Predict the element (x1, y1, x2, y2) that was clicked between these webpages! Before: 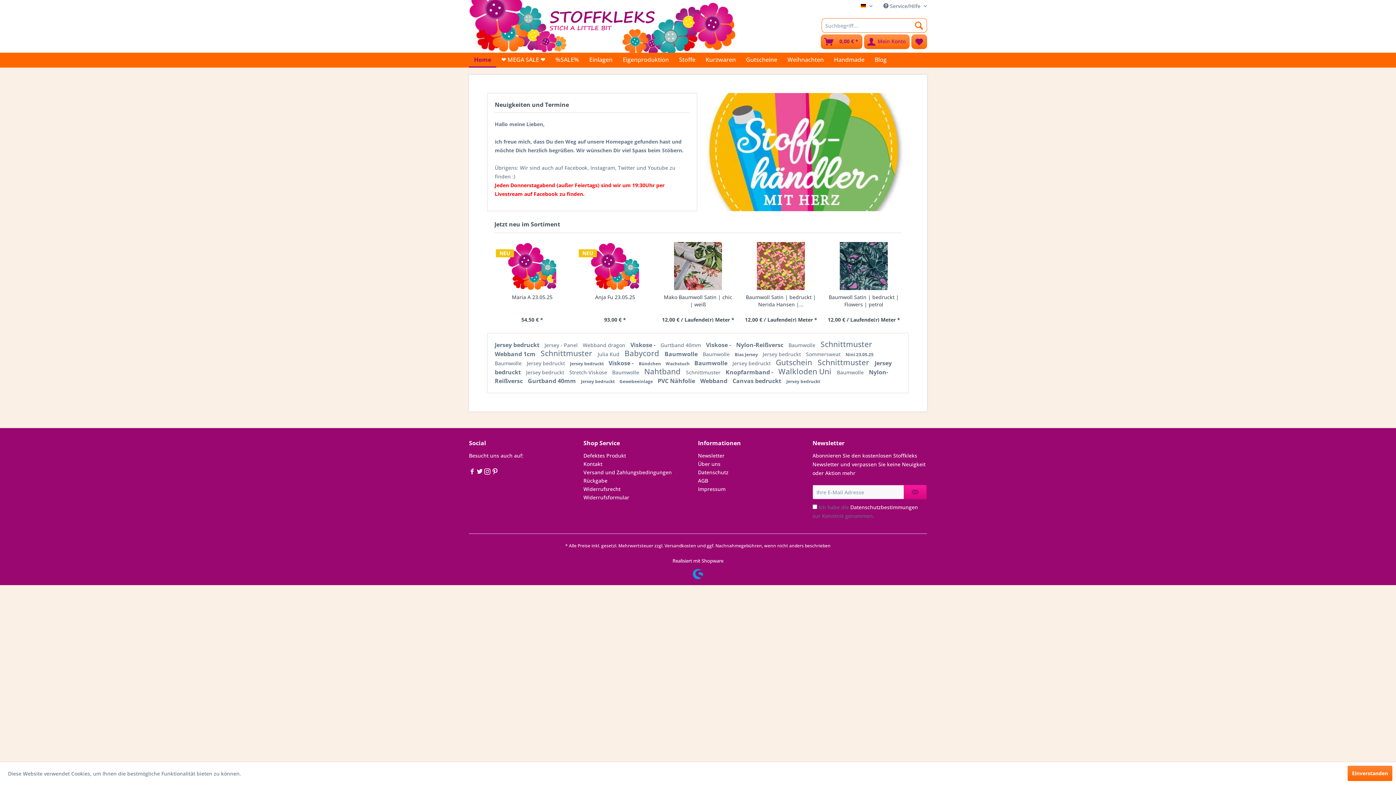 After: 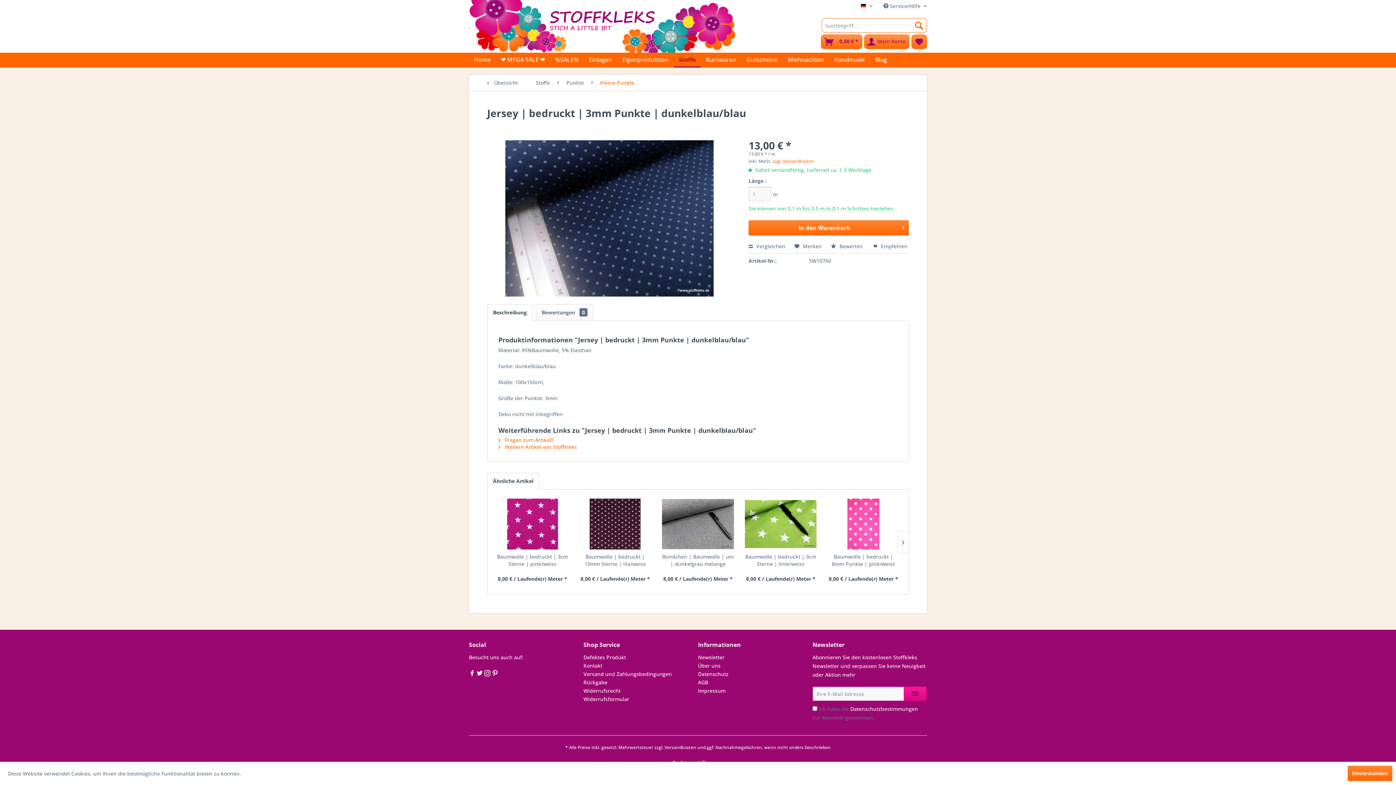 Action: label: Jersey bedruckt  bbox: (494, 341, 541, 349)